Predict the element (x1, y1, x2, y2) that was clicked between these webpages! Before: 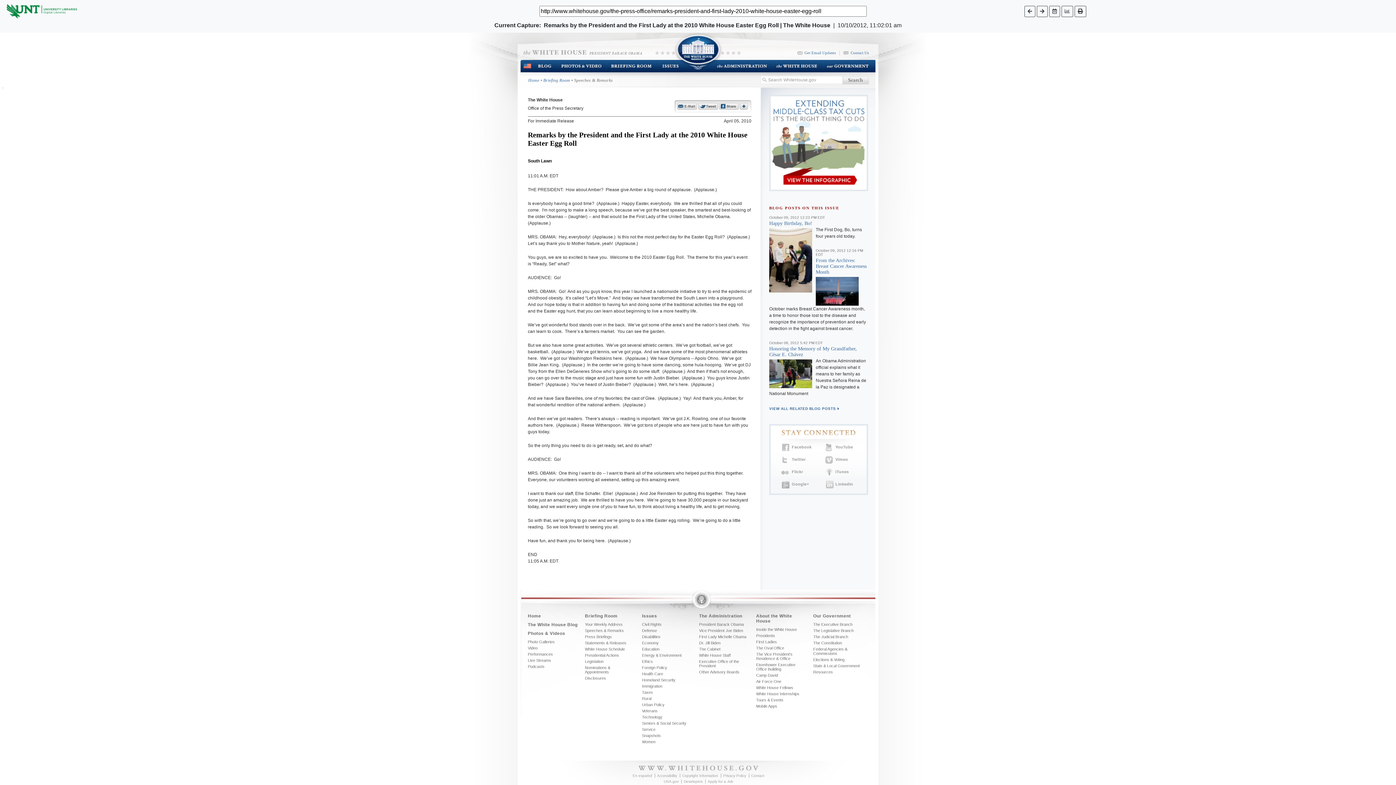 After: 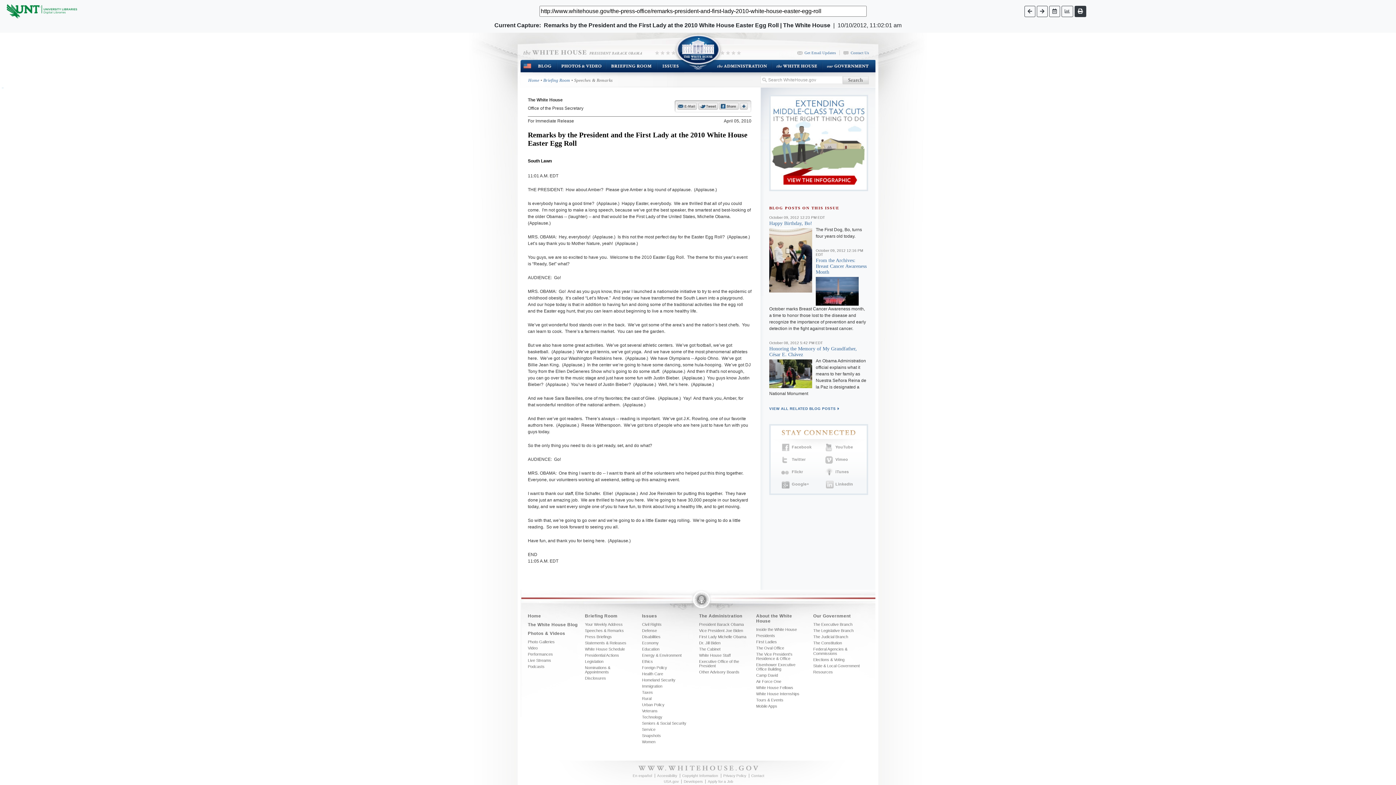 Action: bbox: (1074, 5, 1086, 16)